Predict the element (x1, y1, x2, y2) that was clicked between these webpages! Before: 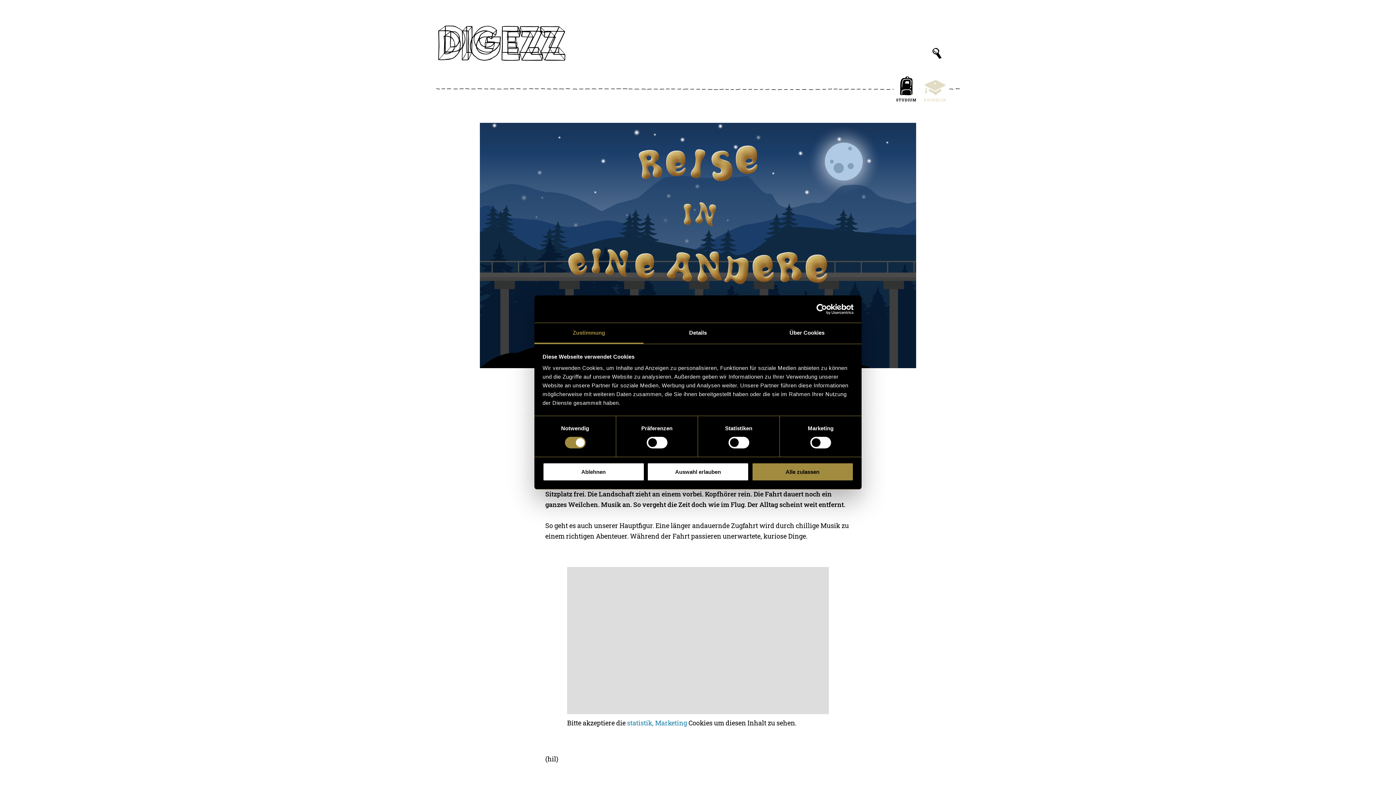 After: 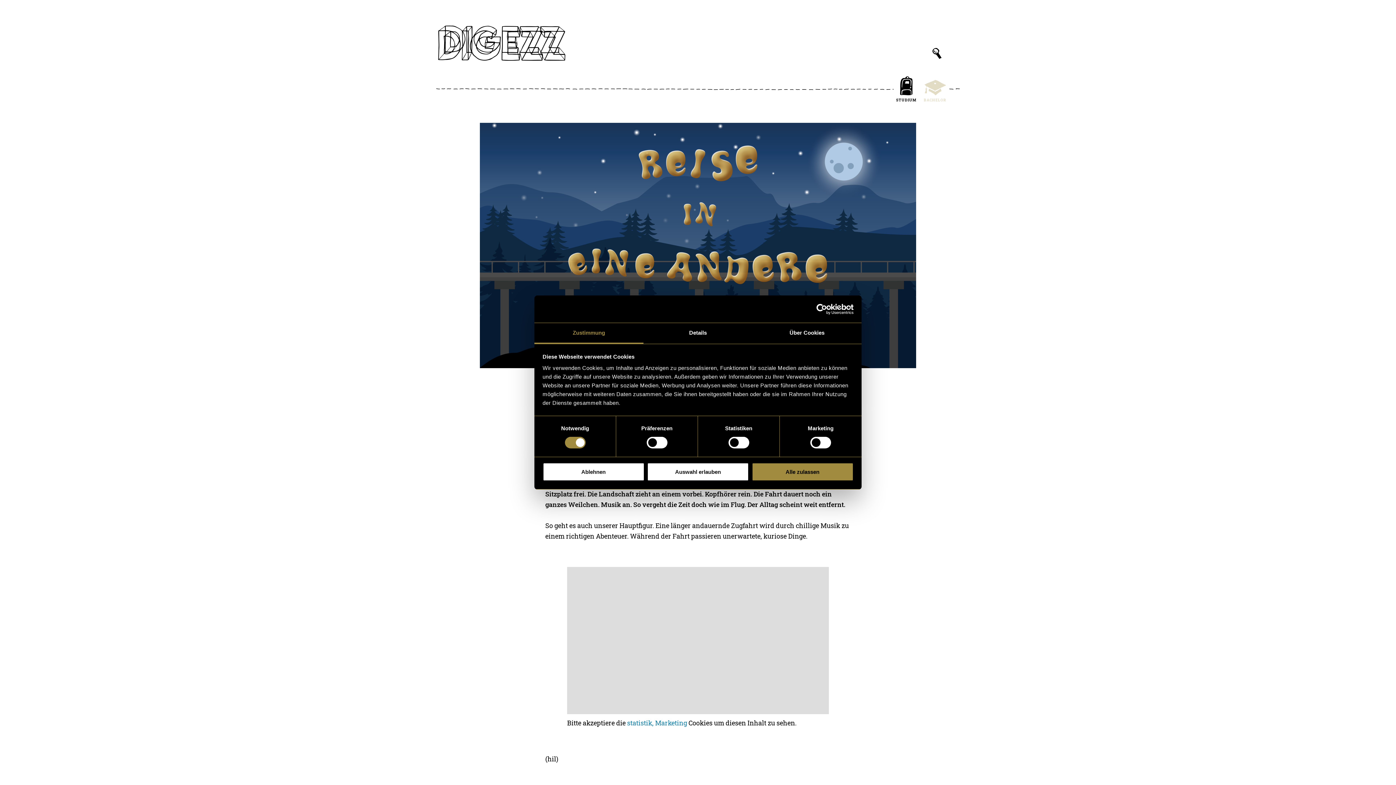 Action: label: Zustimmung bbox: (534, 323, 643, 343)